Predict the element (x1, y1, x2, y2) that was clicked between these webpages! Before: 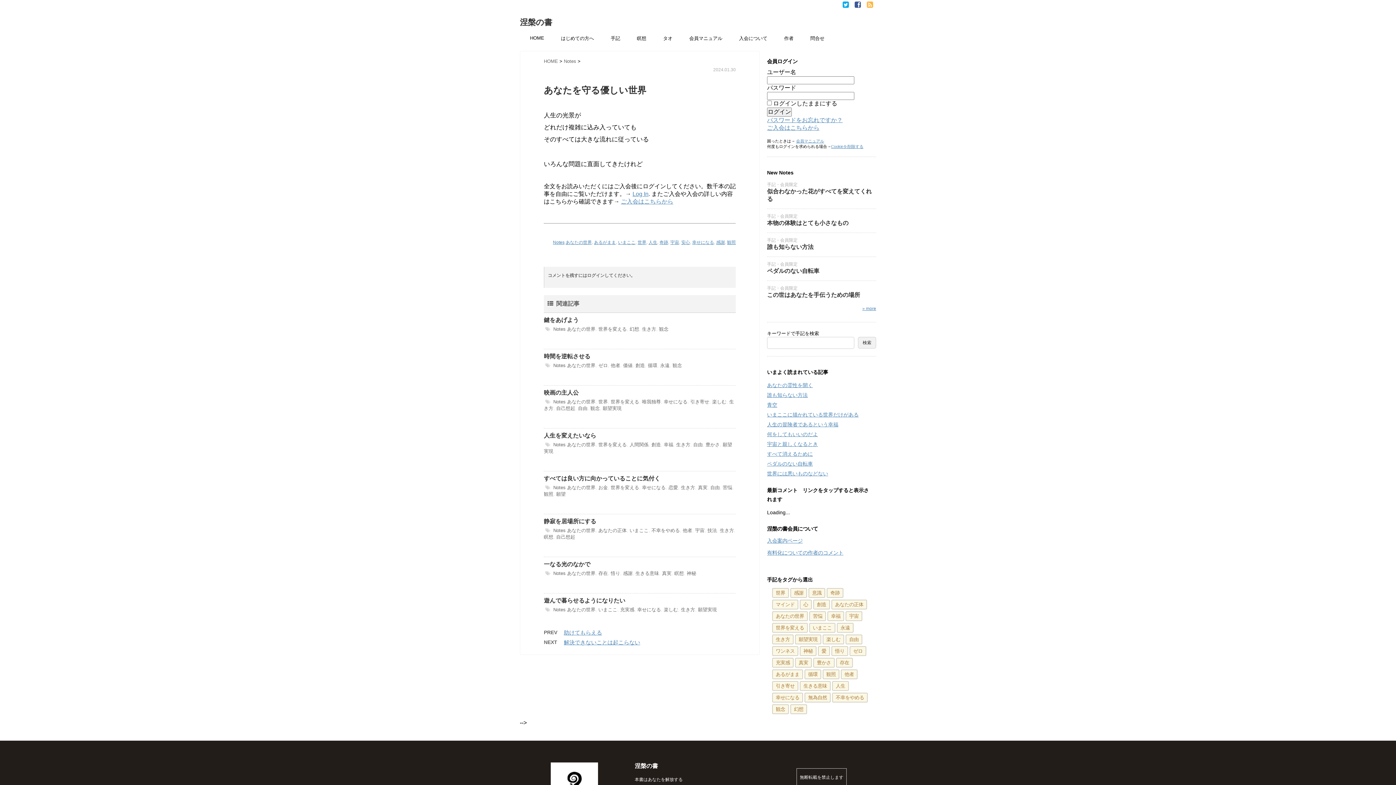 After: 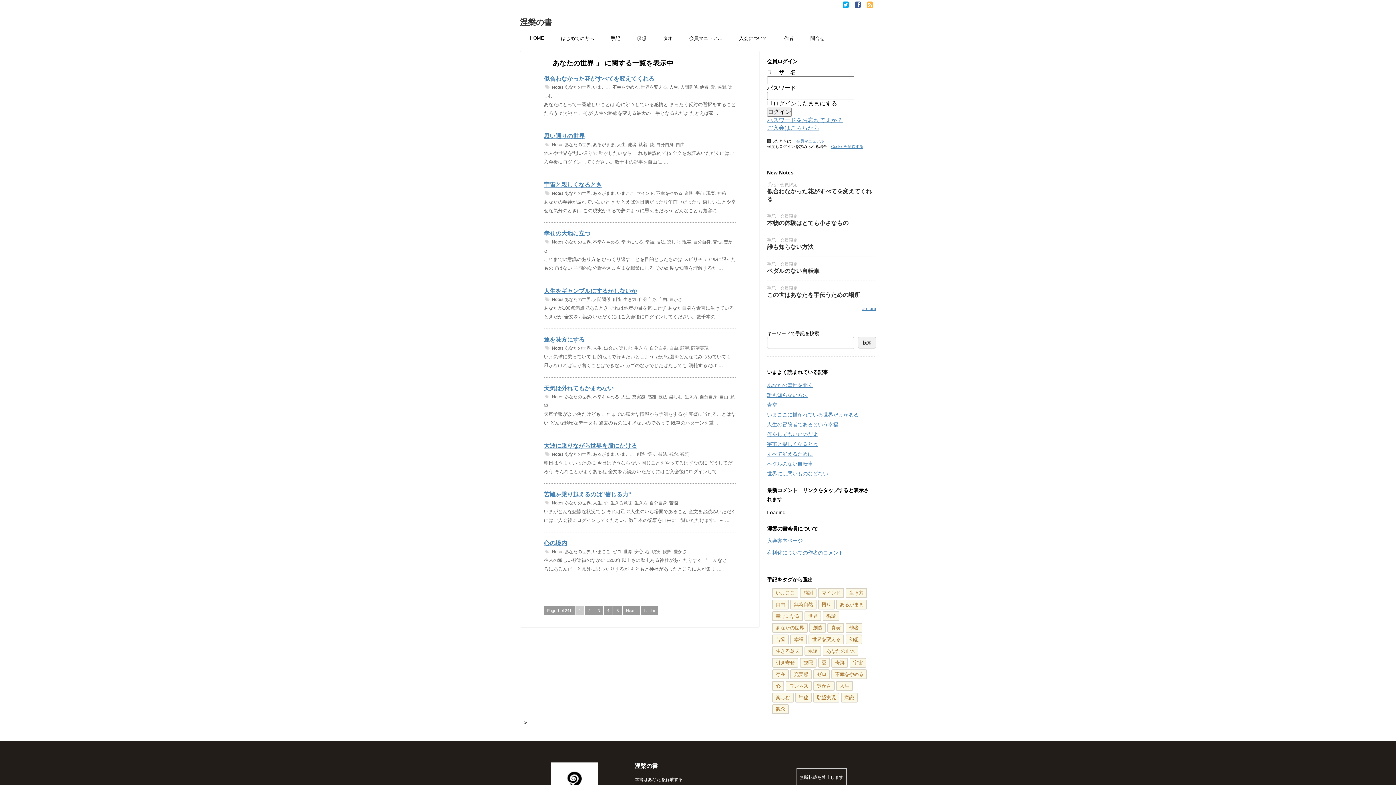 Action: bbox: (567, 607, 595, 612) label: あなたの世界